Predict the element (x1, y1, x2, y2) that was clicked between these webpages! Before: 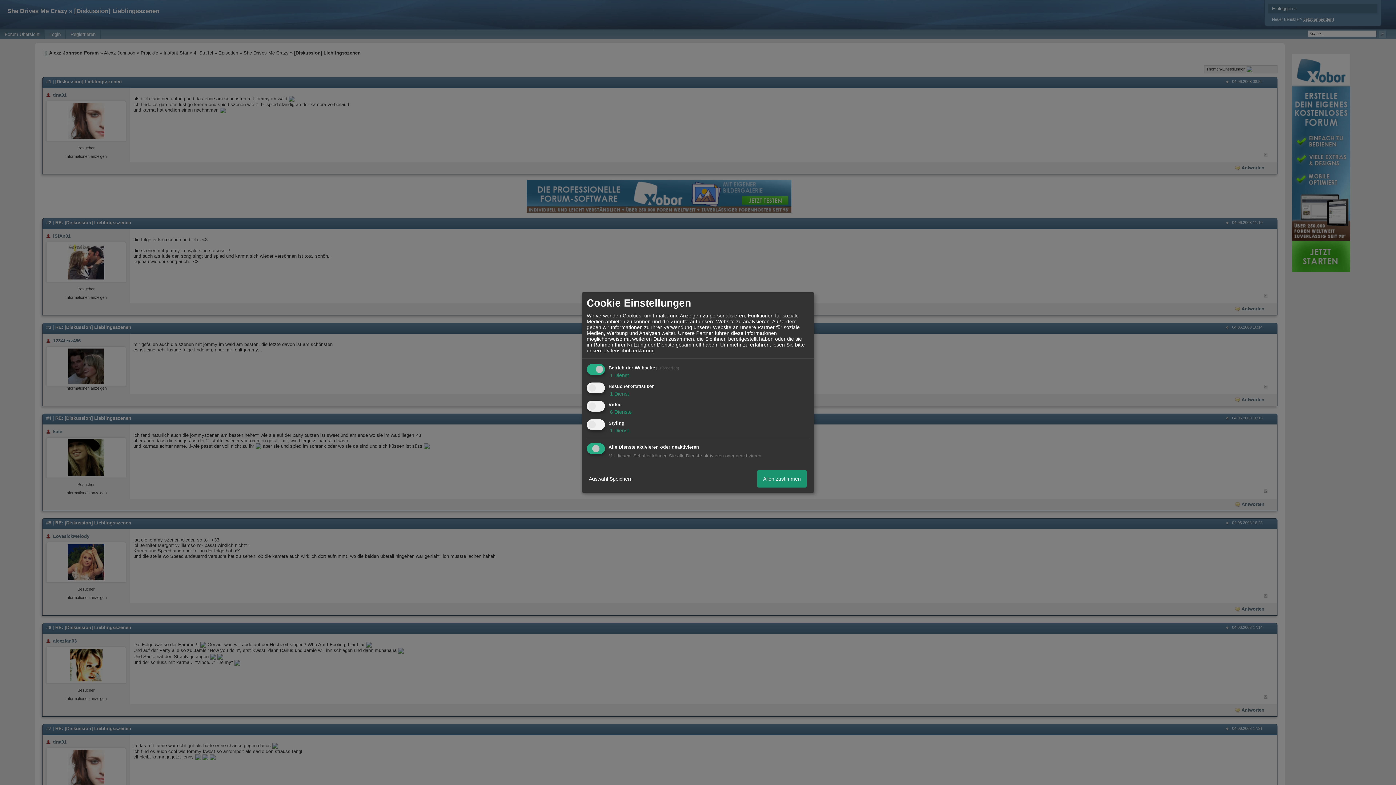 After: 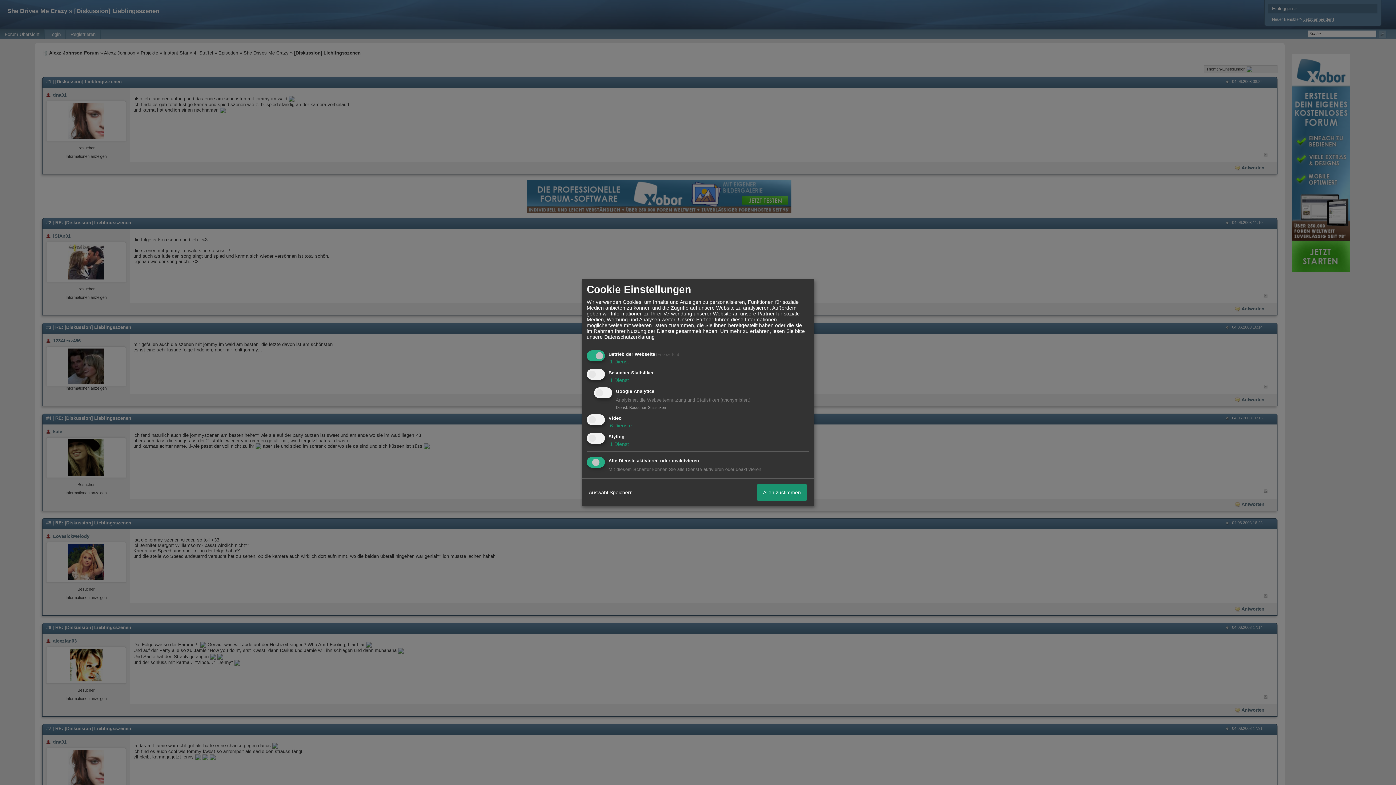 Action: label:  1 Dienst bbox: (608, 390, 629, 396)